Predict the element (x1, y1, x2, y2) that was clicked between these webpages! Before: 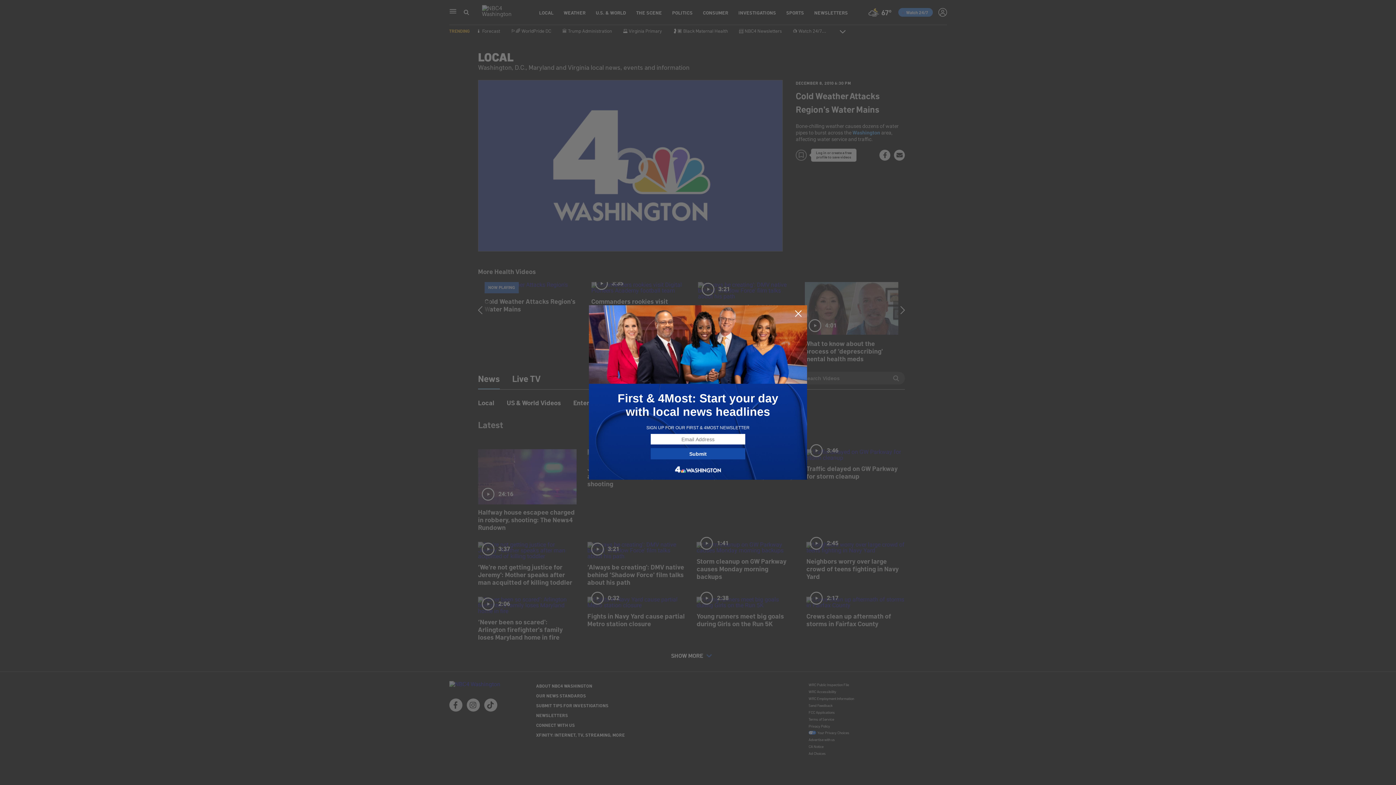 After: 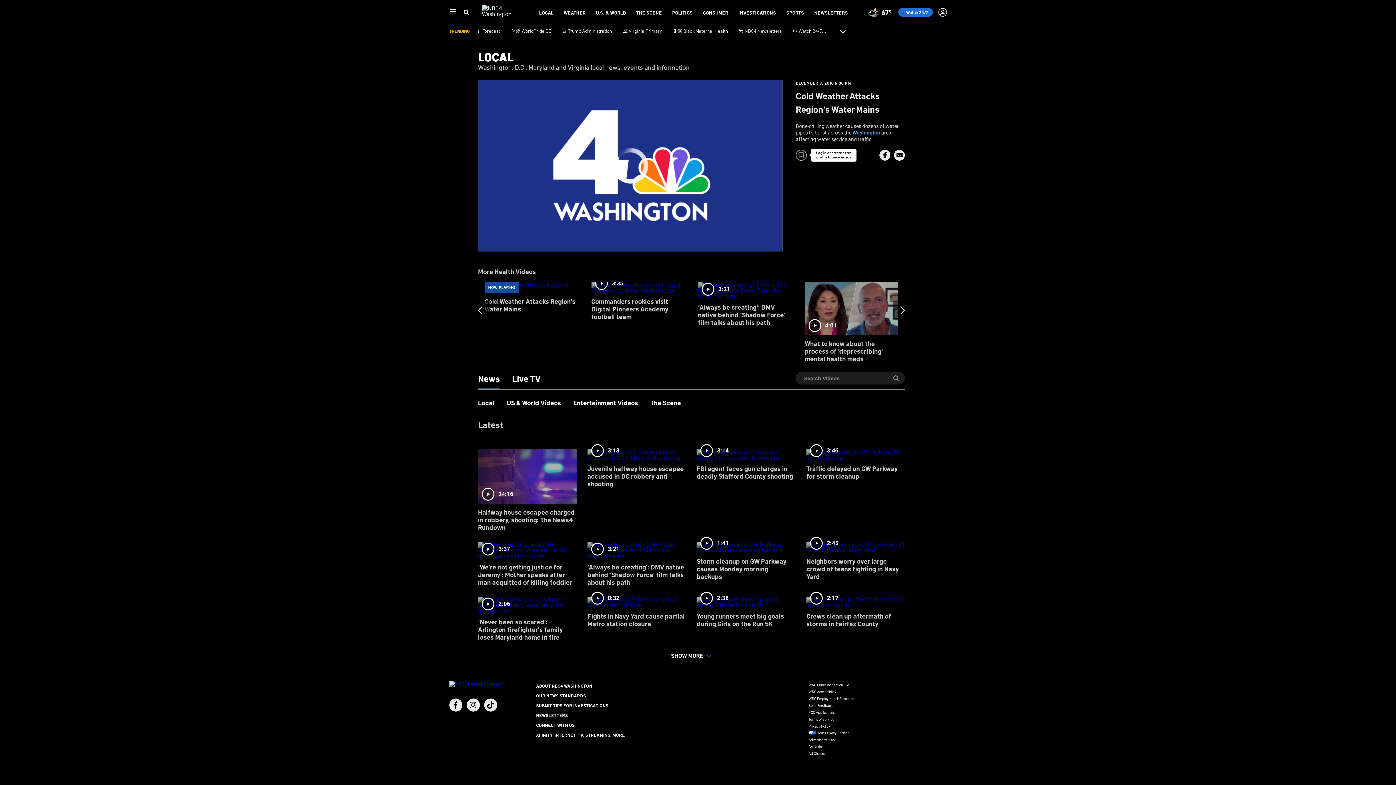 Action: bbox: (794, 309, 802, 318)